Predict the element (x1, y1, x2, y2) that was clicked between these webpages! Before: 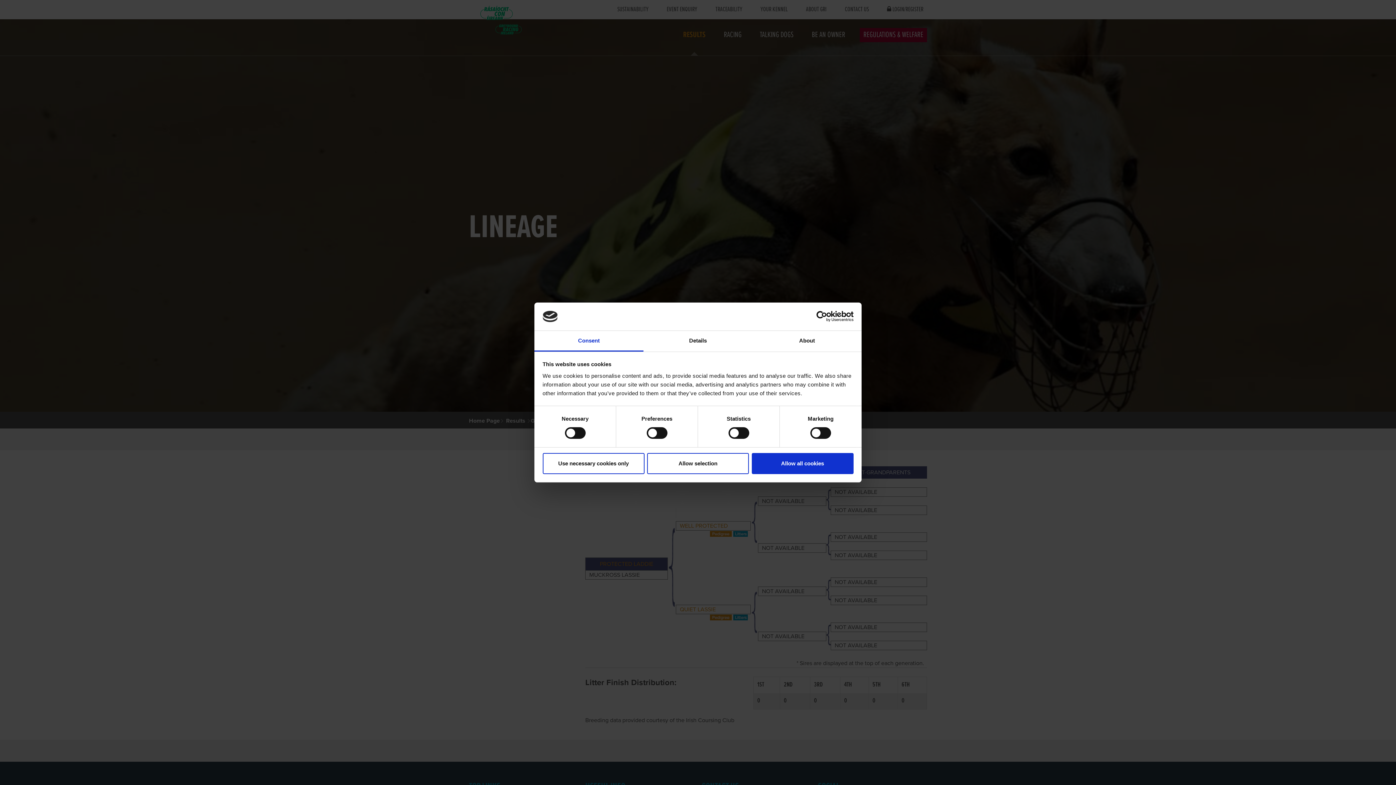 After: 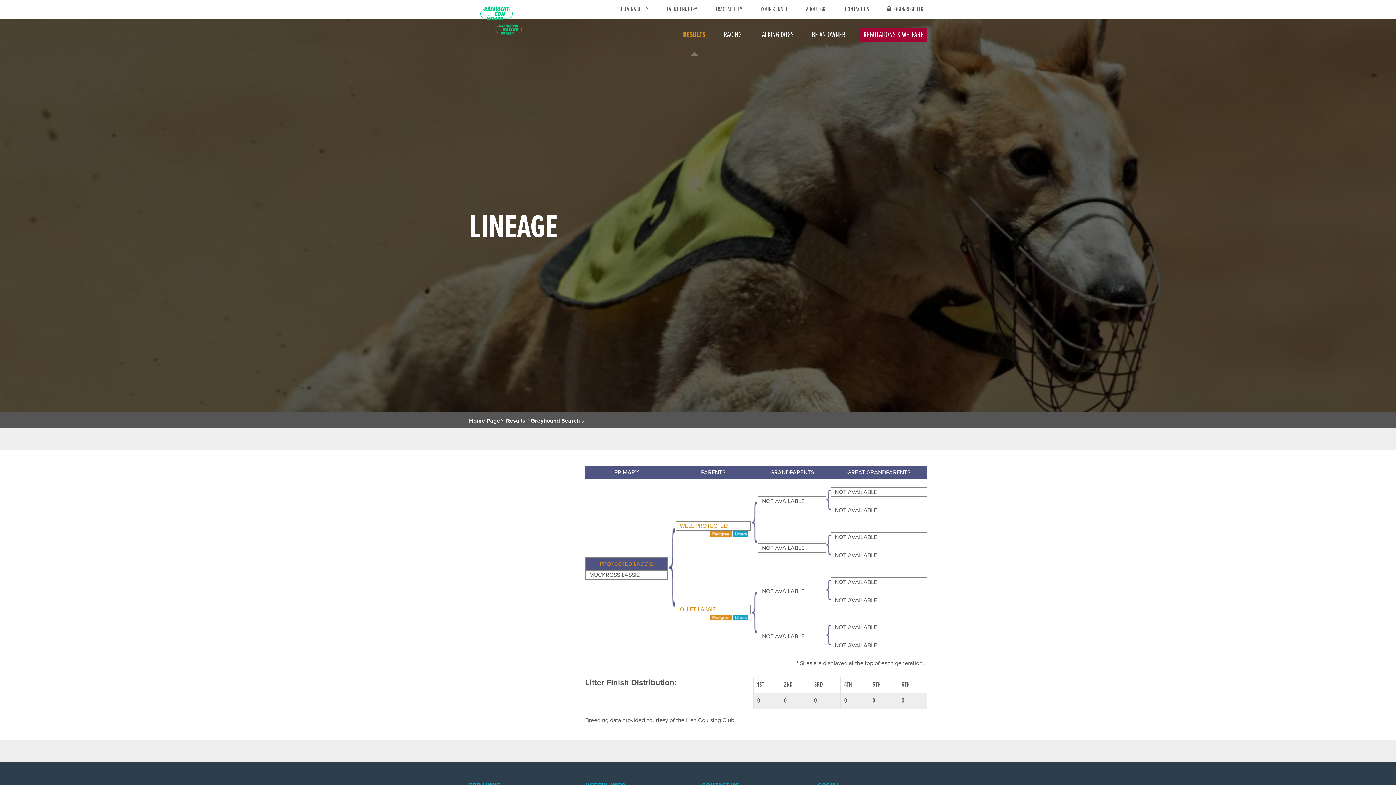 Action: bbox: (542, 453, 644, 474) label: Use necessary cookies only